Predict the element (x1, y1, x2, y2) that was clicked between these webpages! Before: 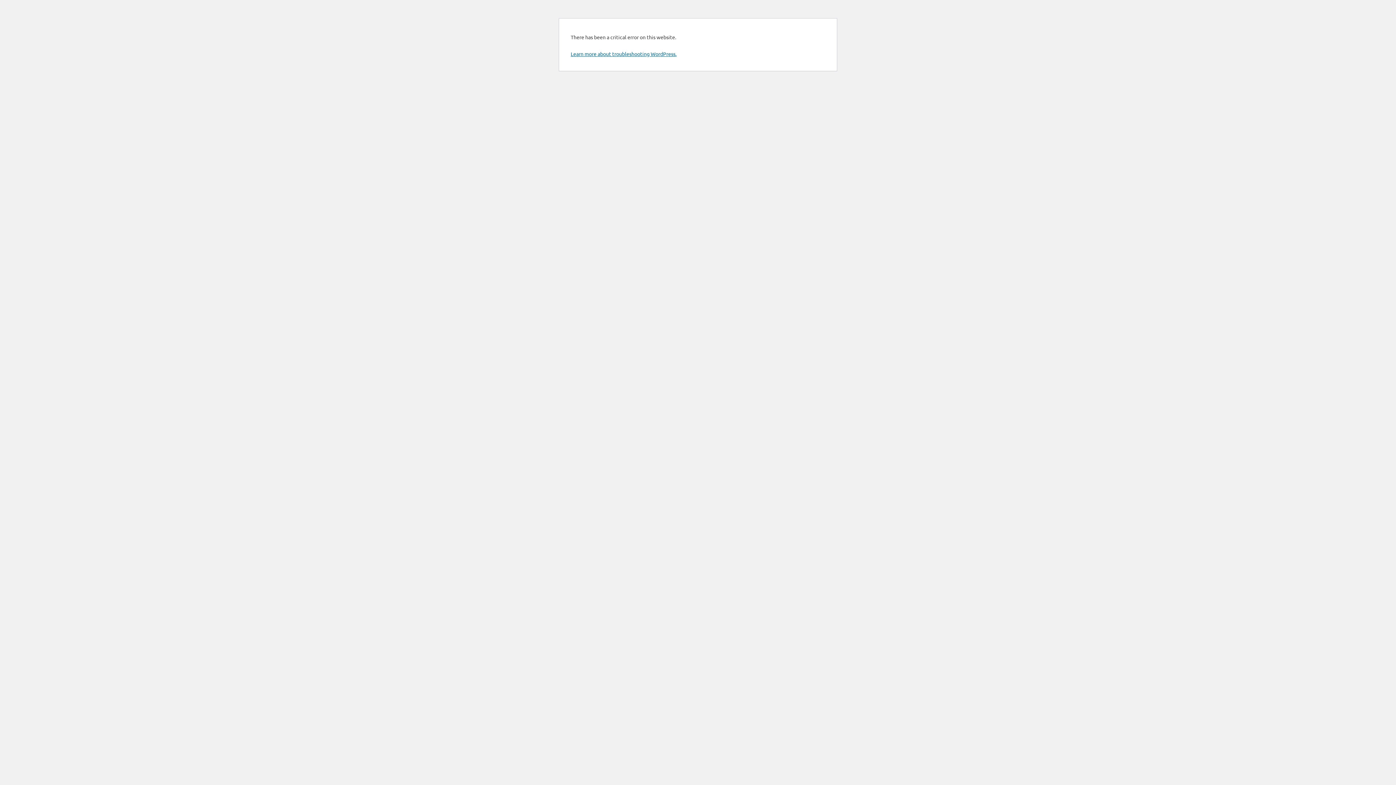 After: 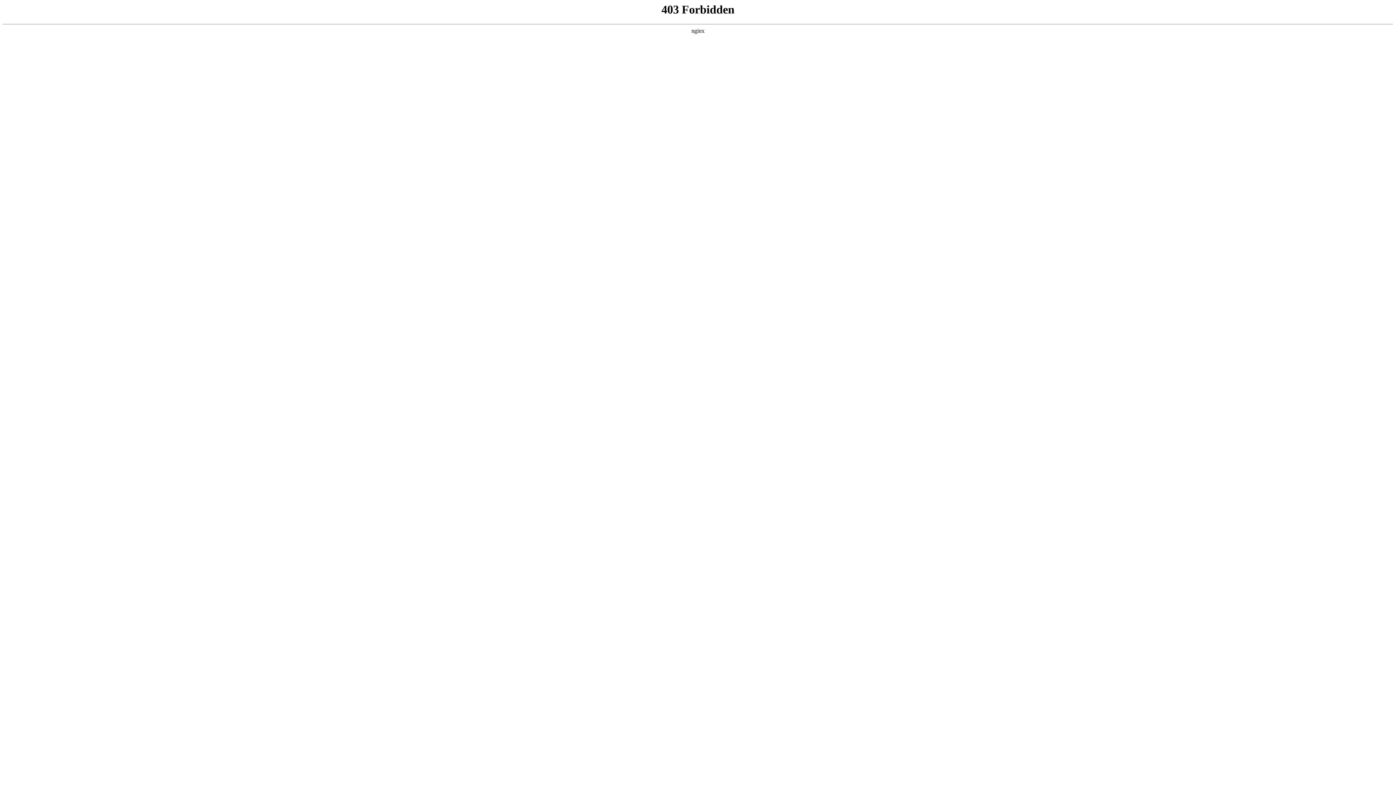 Action: label: Learn more about troubleshooting WordPress. bbox: (570, 50, 676, 57)